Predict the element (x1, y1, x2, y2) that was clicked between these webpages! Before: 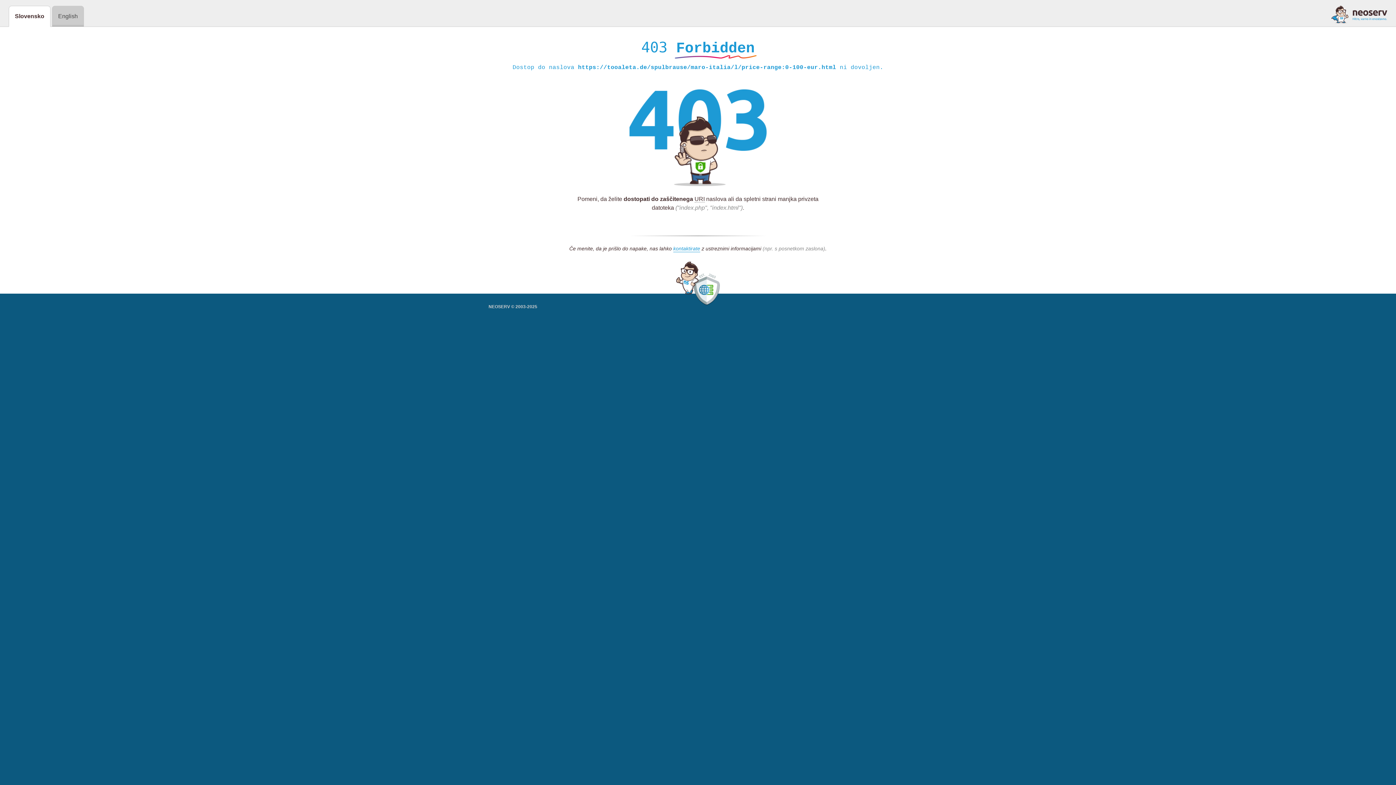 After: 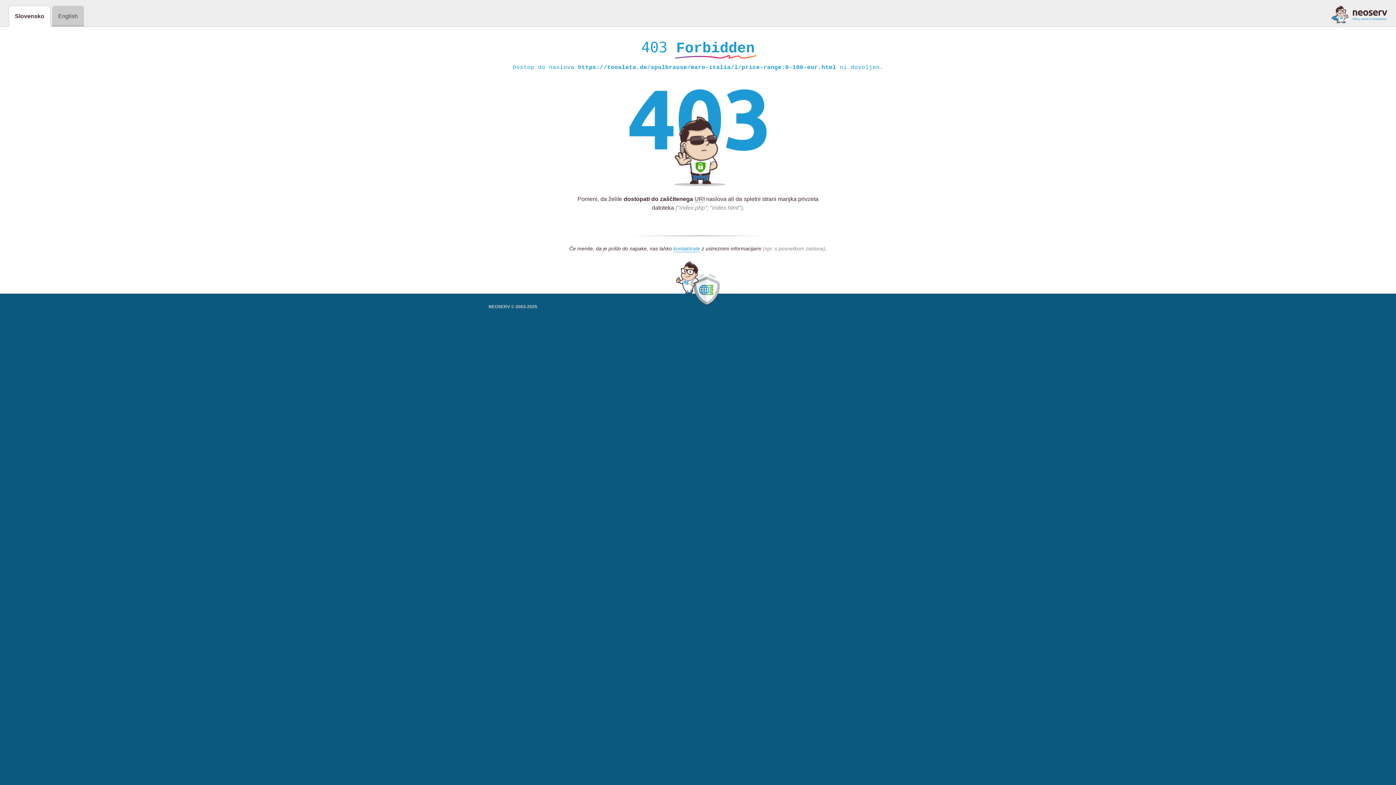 Action: bbox: (1331, 5, 1387, 23)